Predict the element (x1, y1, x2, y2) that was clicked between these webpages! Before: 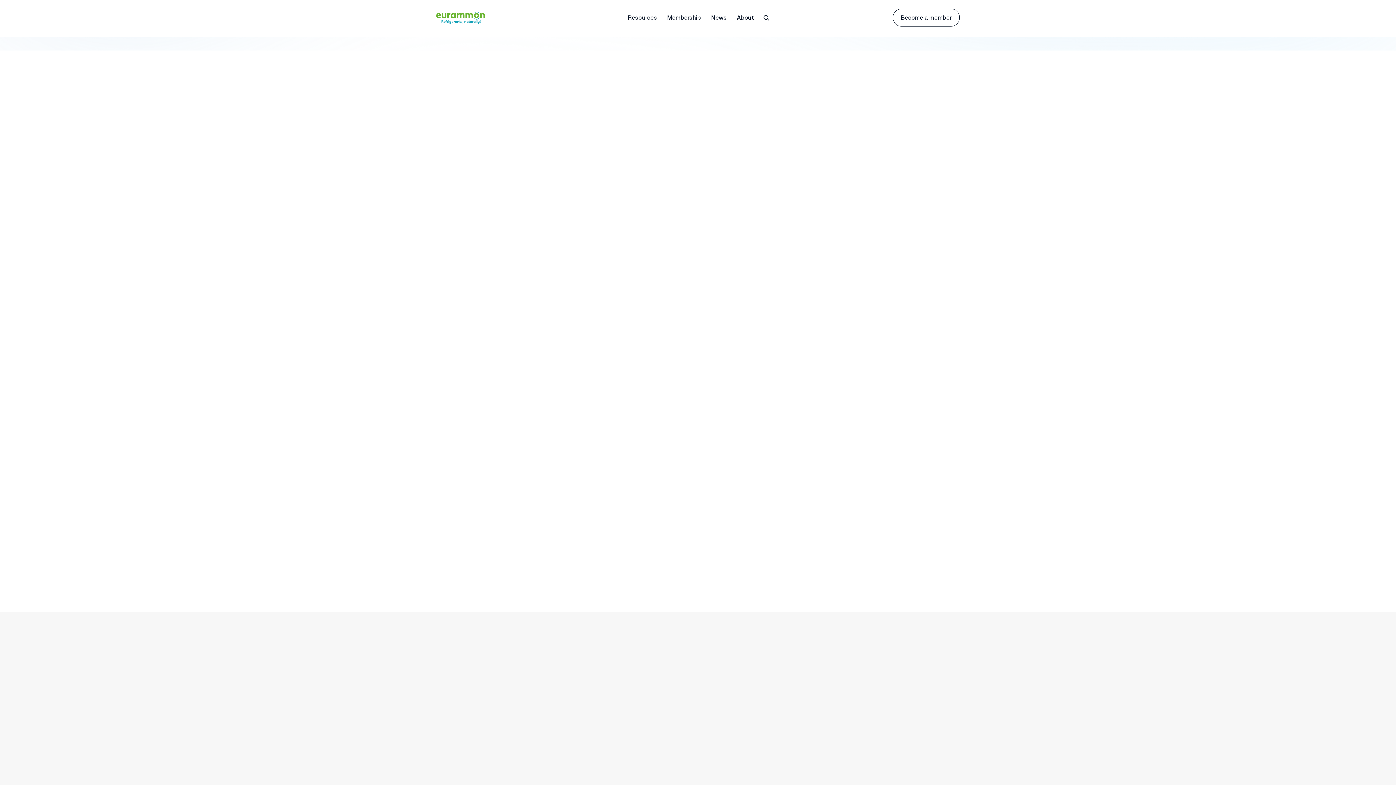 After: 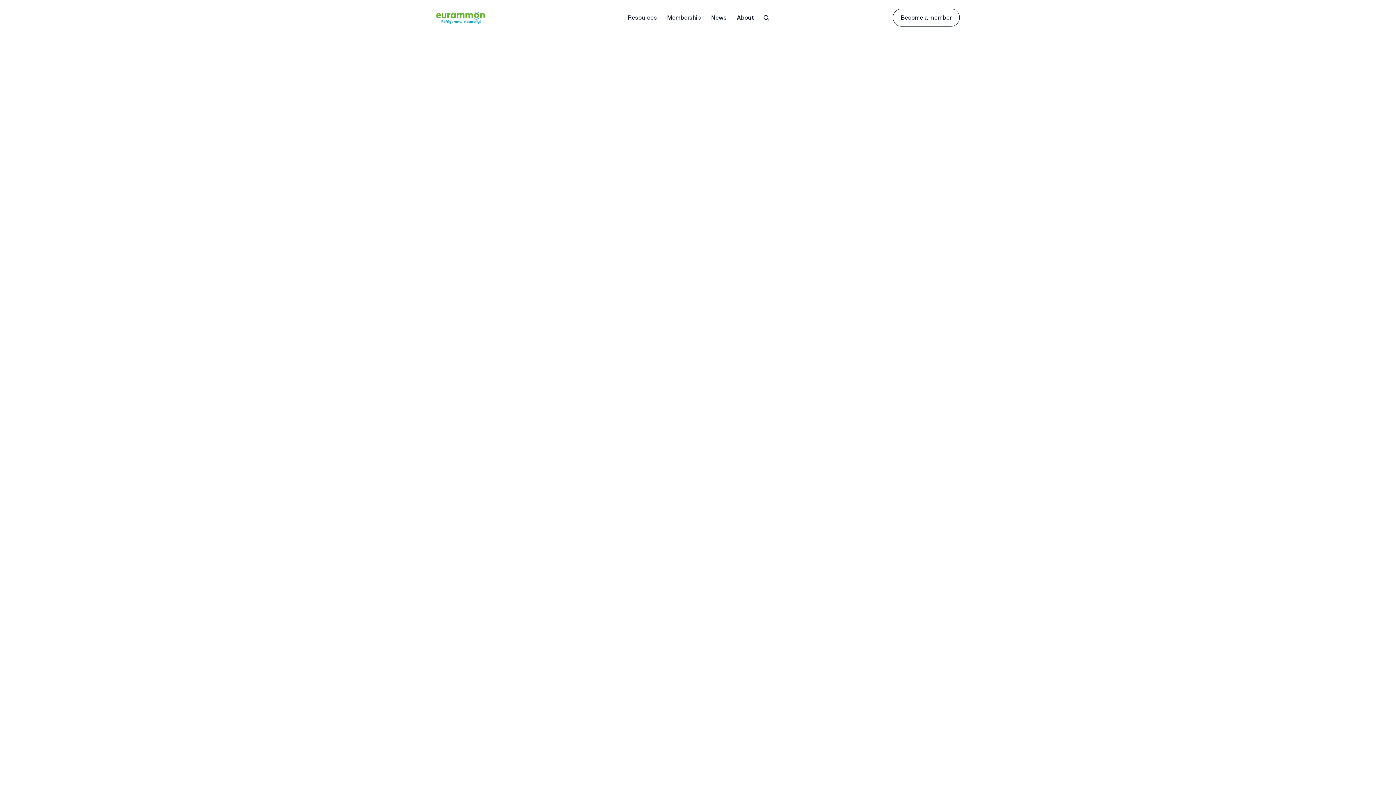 Action: label: Case studies bbox: (836, 685, 867, 693)